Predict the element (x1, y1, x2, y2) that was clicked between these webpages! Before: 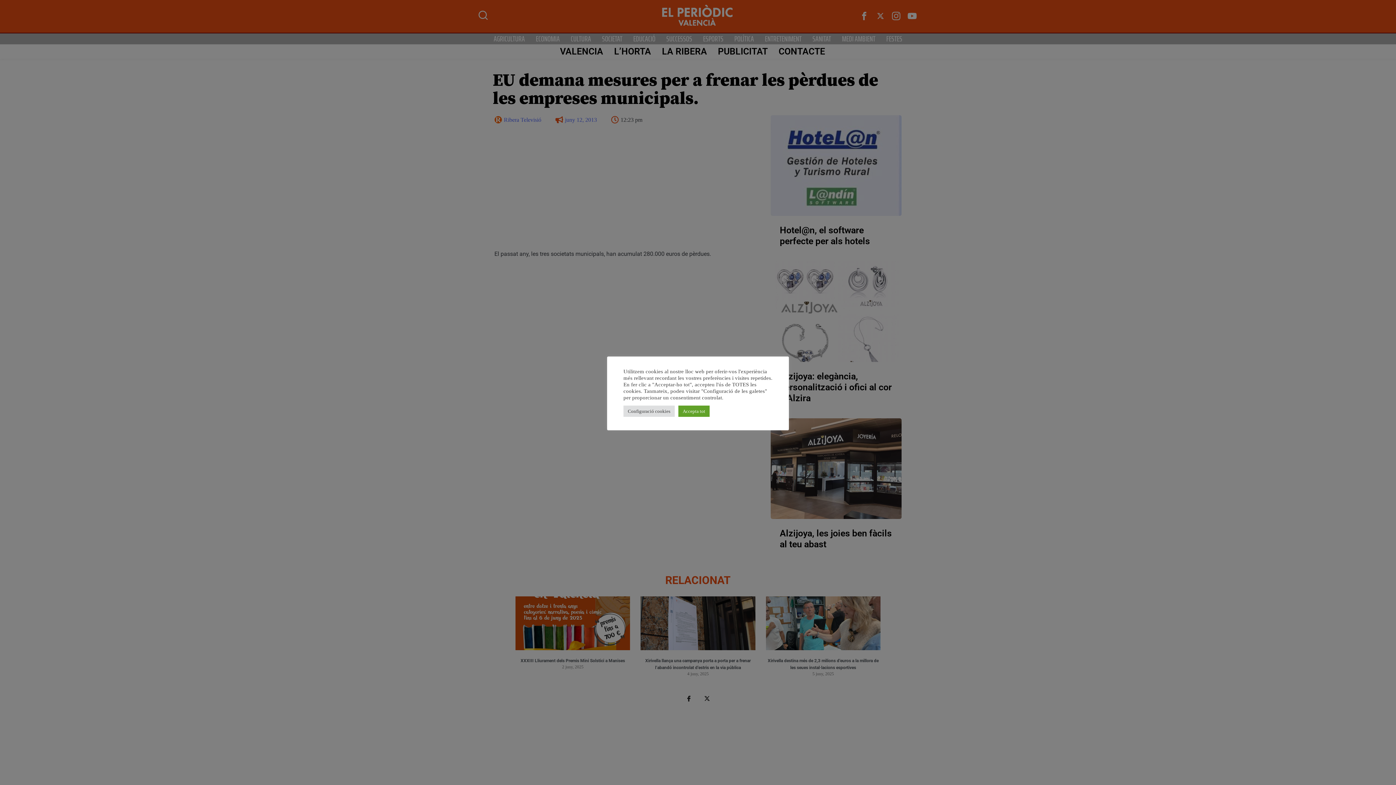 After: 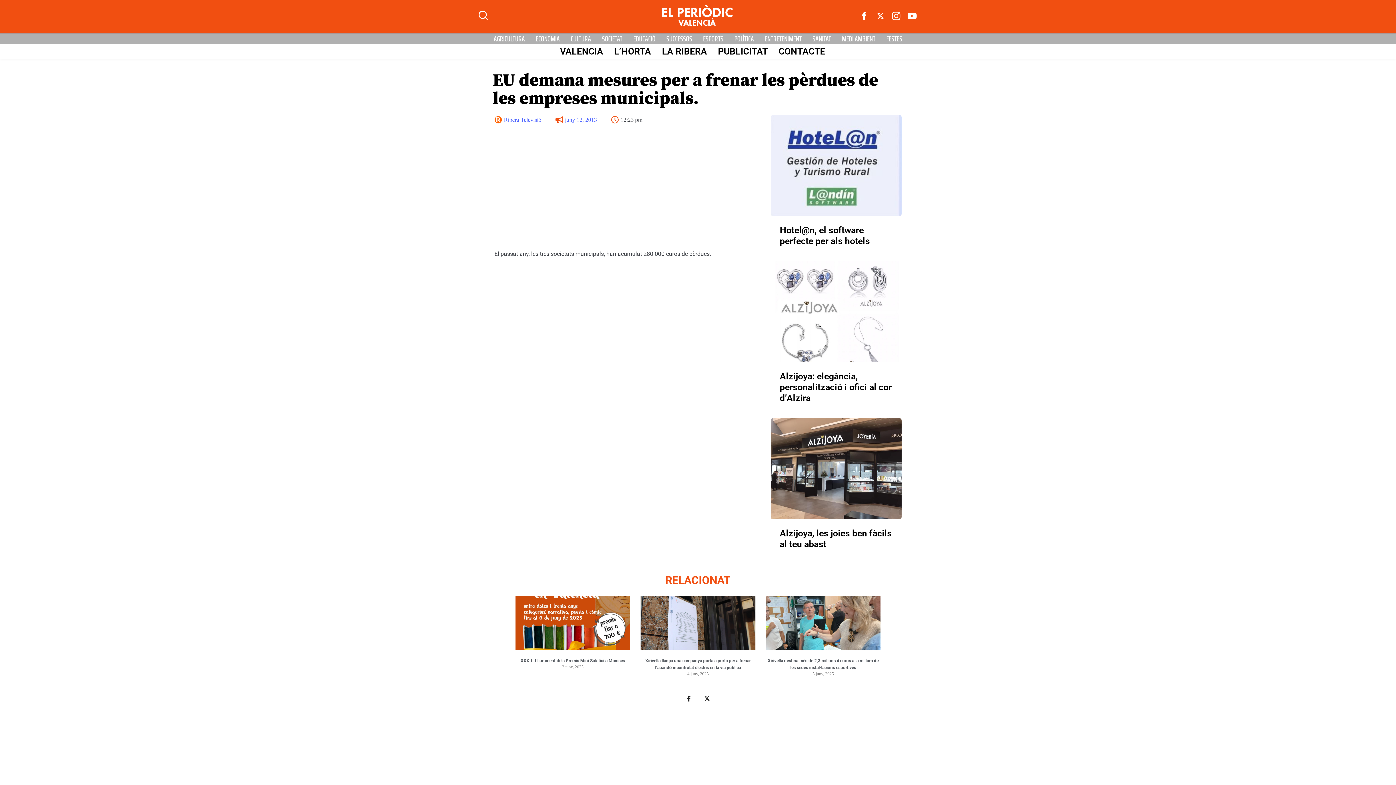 Action: label: Accepta tot bbox: (678, 405, 709, 416)